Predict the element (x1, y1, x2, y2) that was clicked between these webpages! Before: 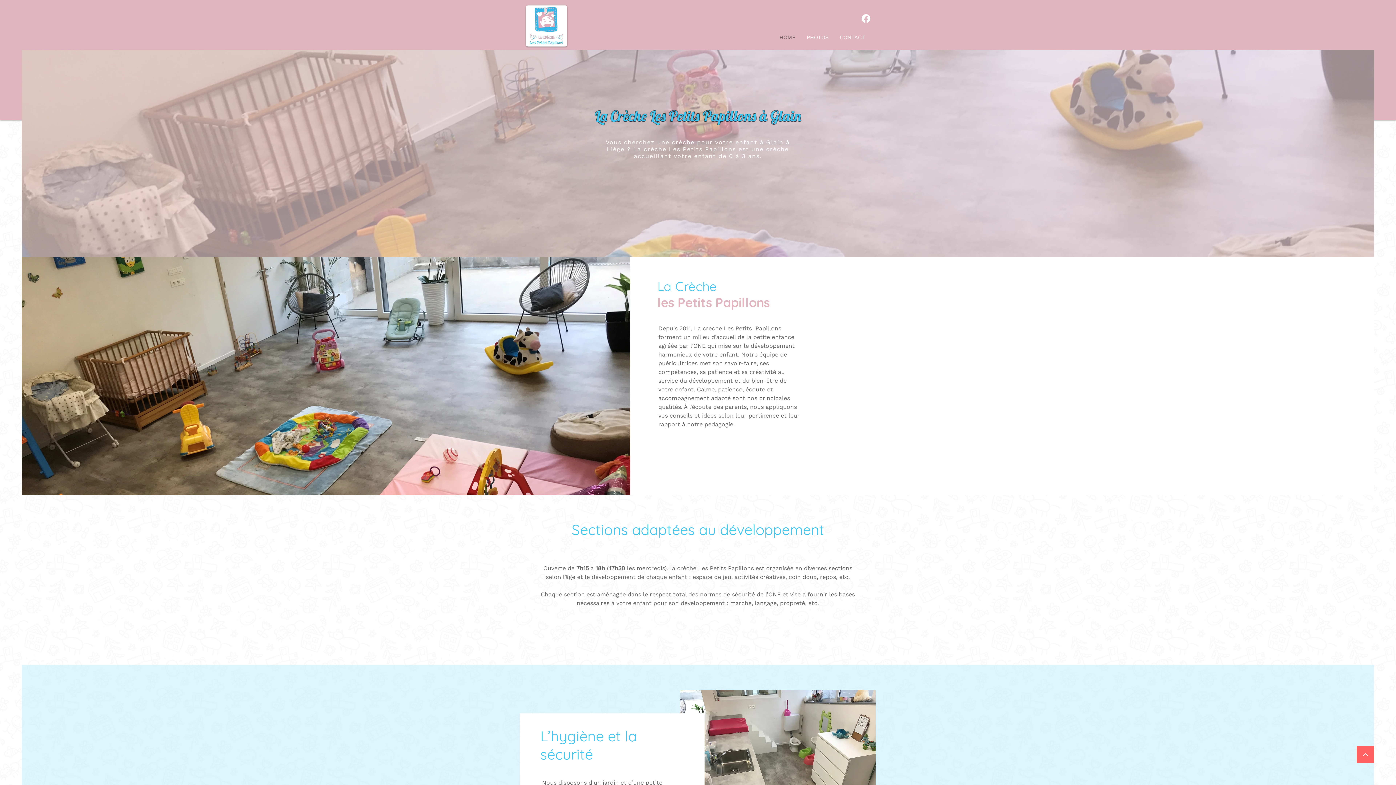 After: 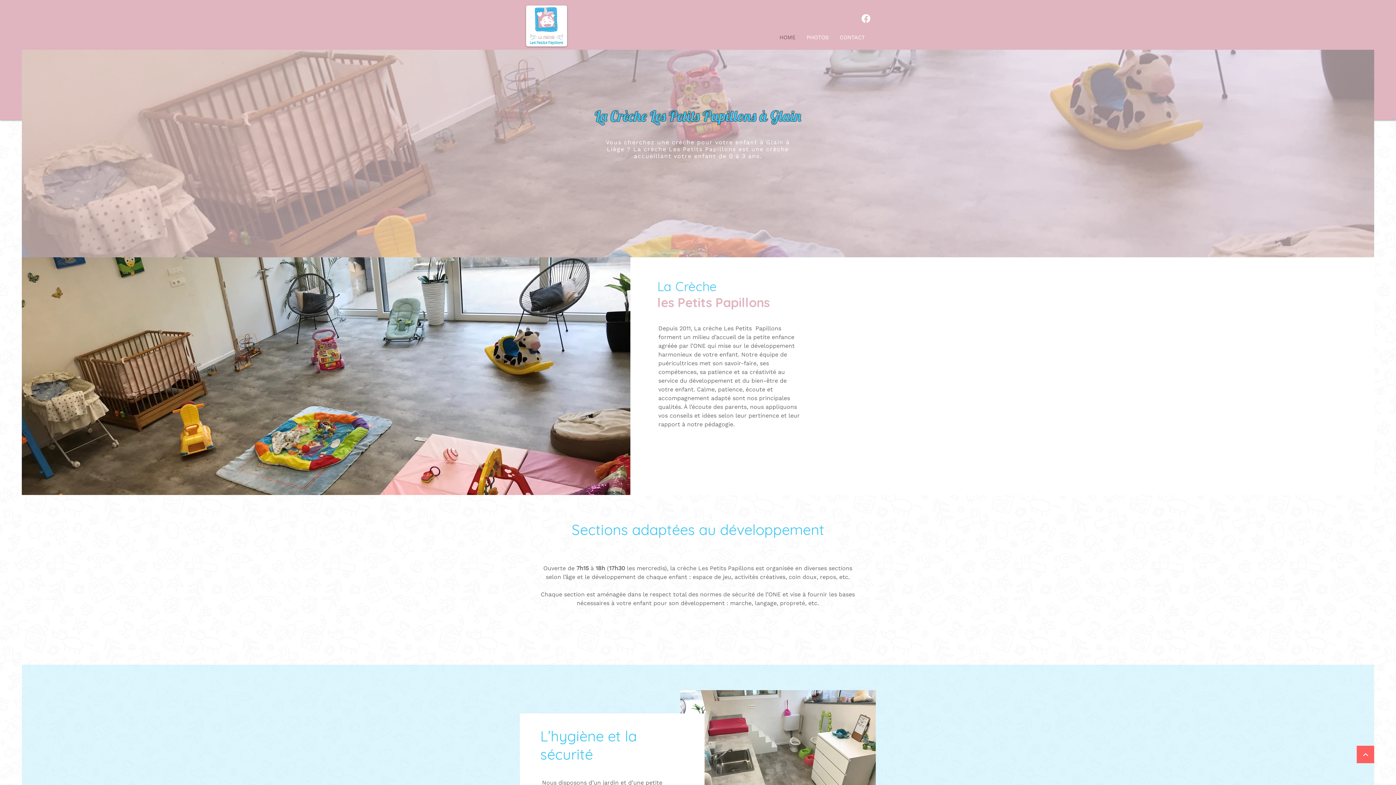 Action: label: HOME bbox: (774, 28, 801, 46)